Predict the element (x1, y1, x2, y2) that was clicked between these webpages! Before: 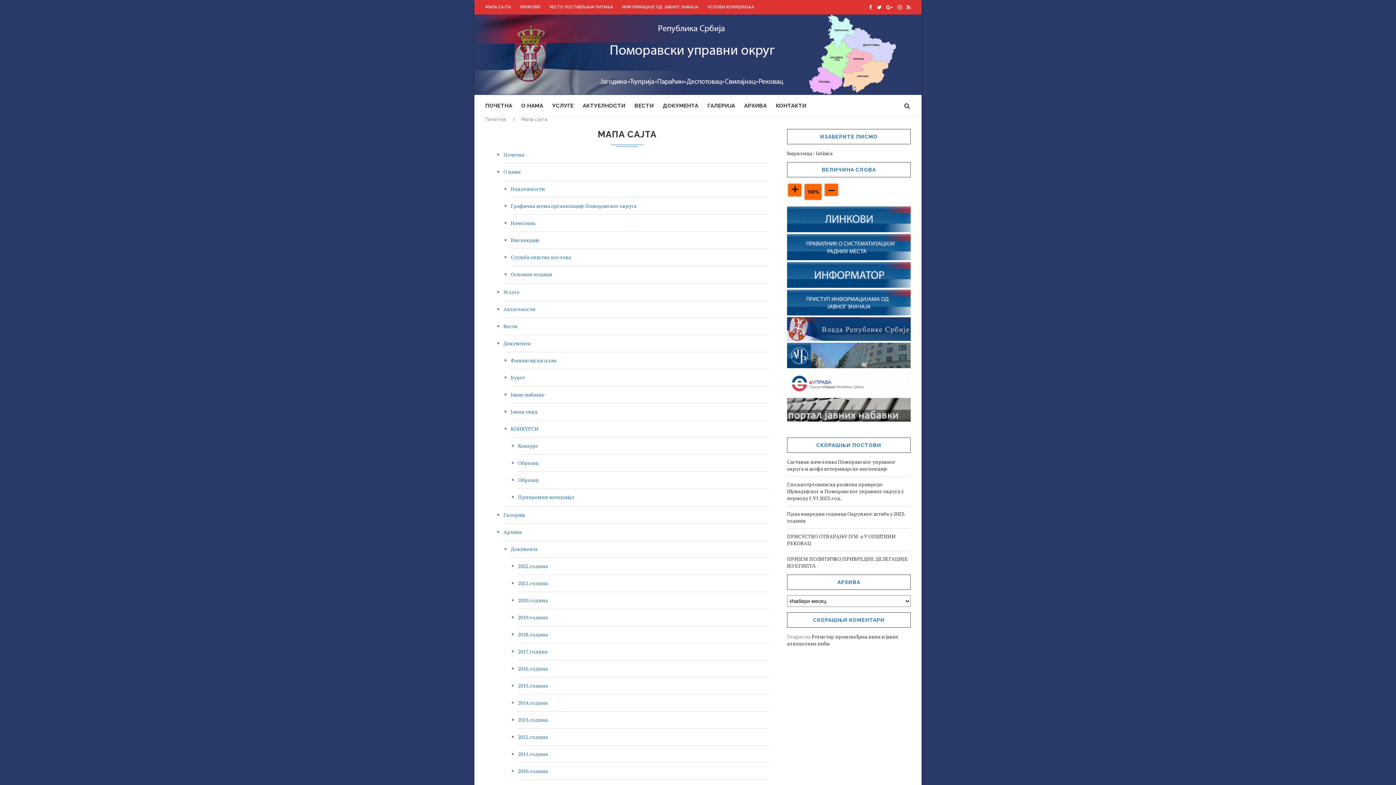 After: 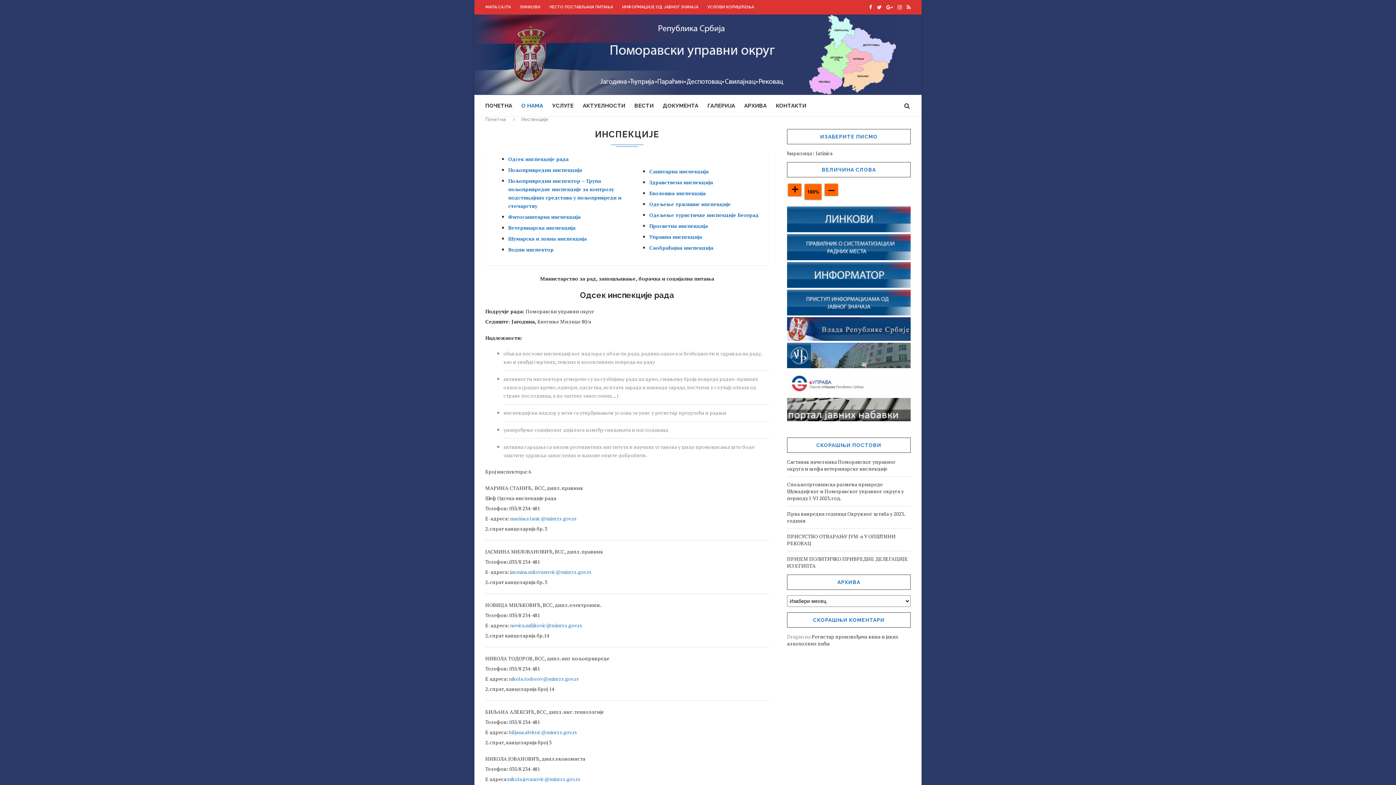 Action: bbox: (510, 236, 539, 243) label: Инспекције